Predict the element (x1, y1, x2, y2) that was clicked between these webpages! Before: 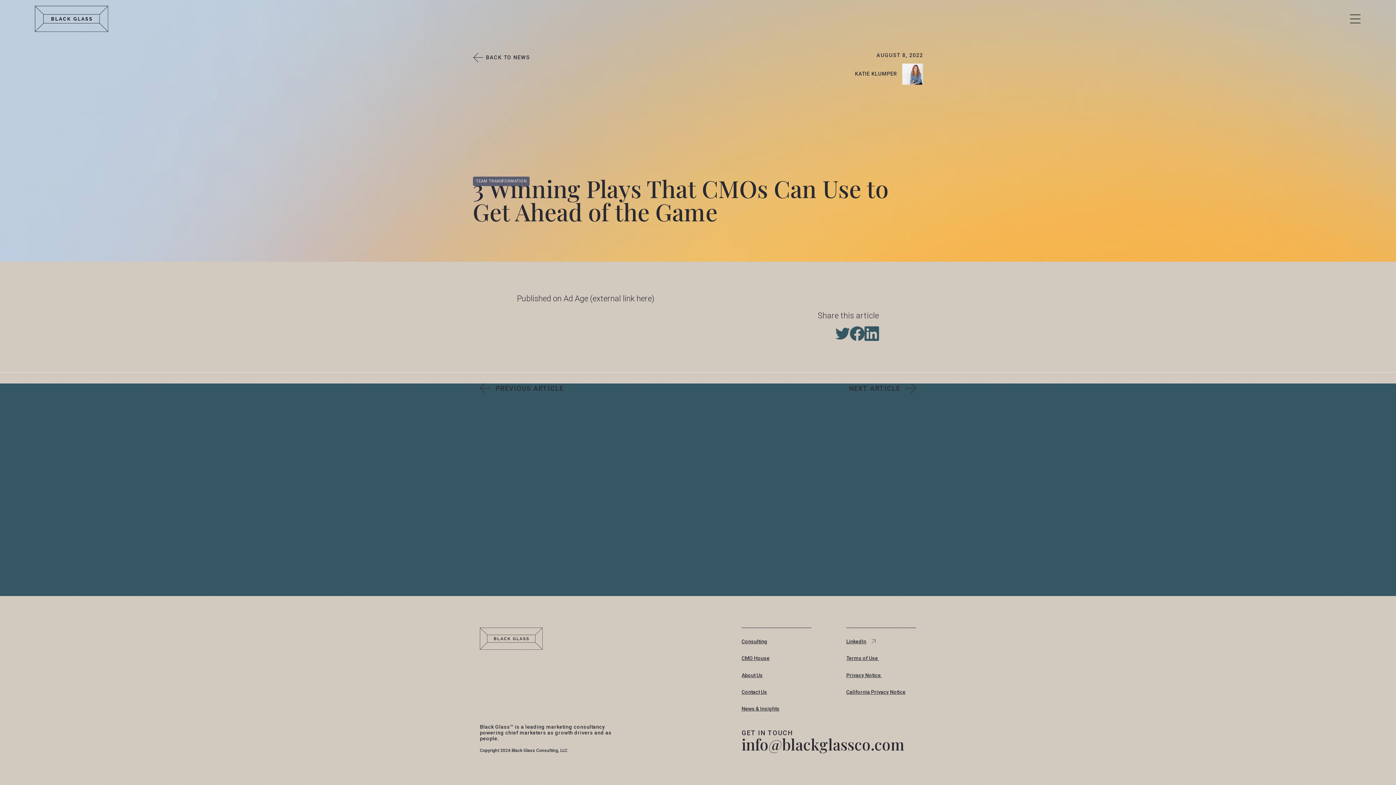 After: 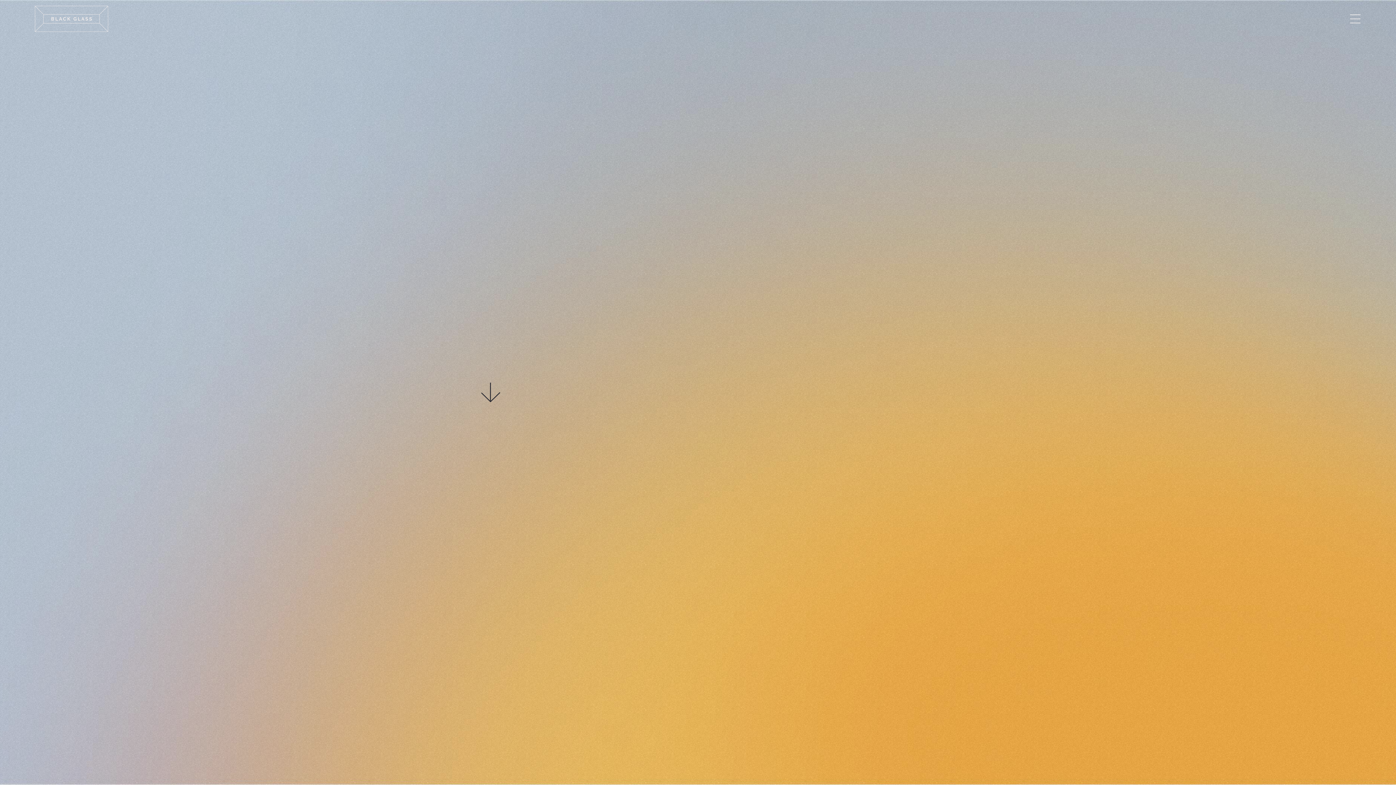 Action: label: To homepage bbox: (479, 627, 542, 650)